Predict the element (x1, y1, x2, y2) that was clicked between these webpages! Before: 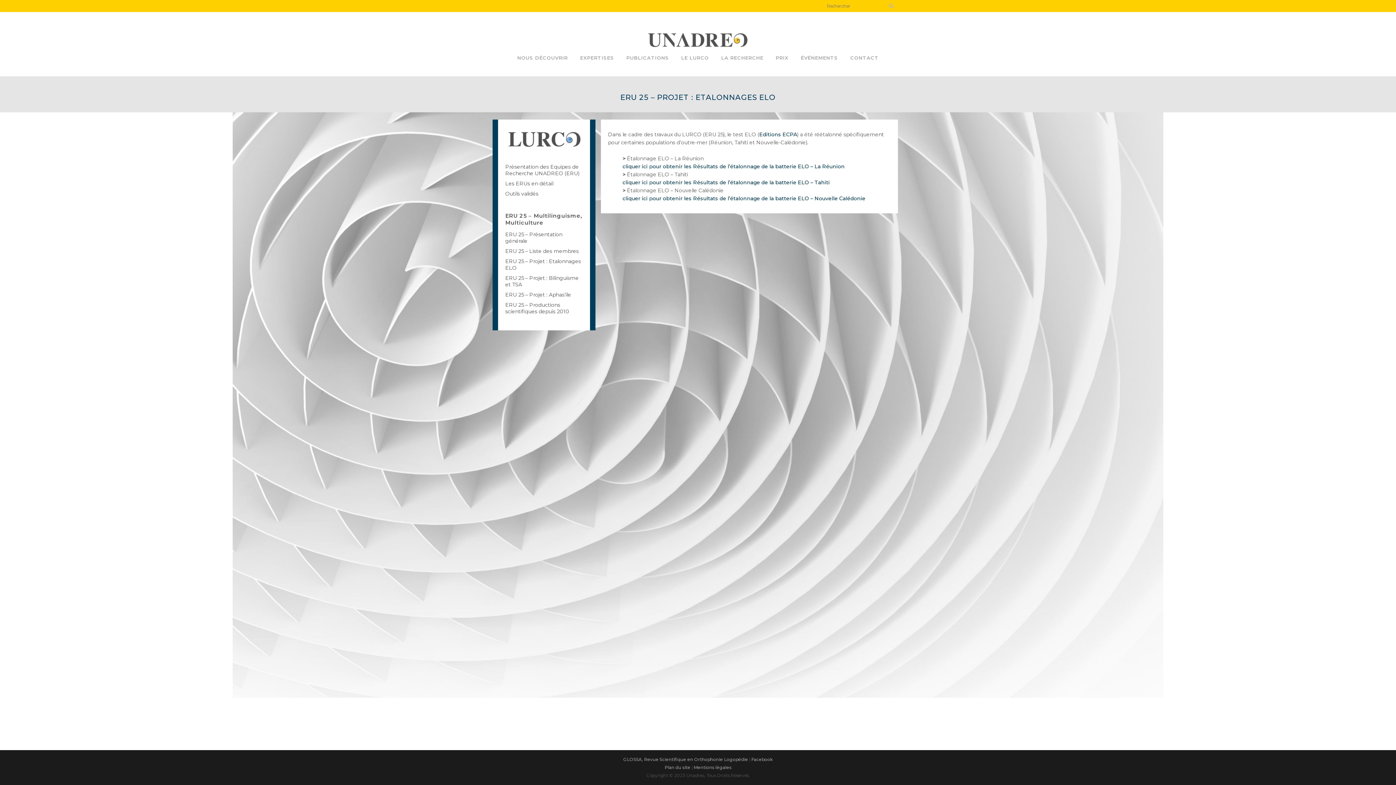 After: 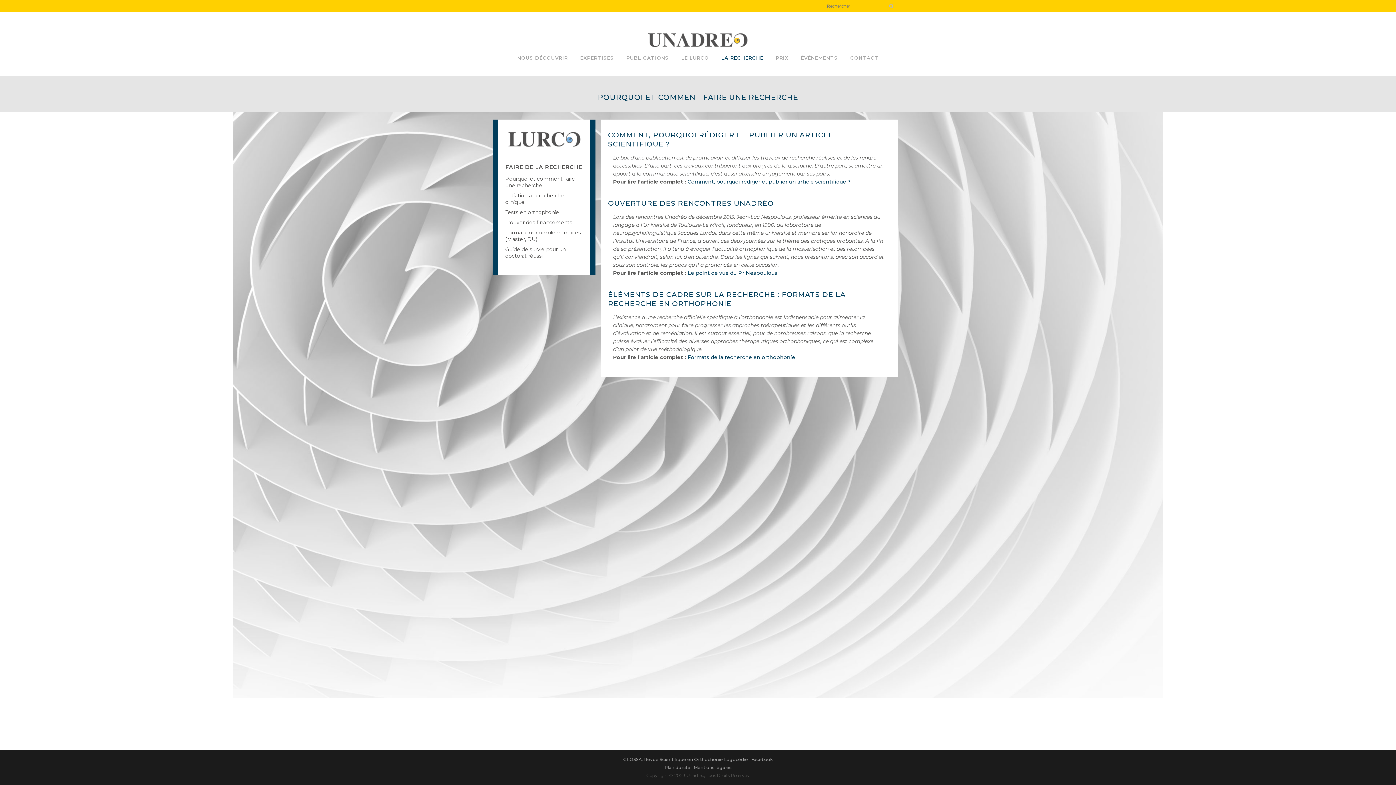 Action: bbox: (715, 39, 769, 76) label: LA RECHERCHE